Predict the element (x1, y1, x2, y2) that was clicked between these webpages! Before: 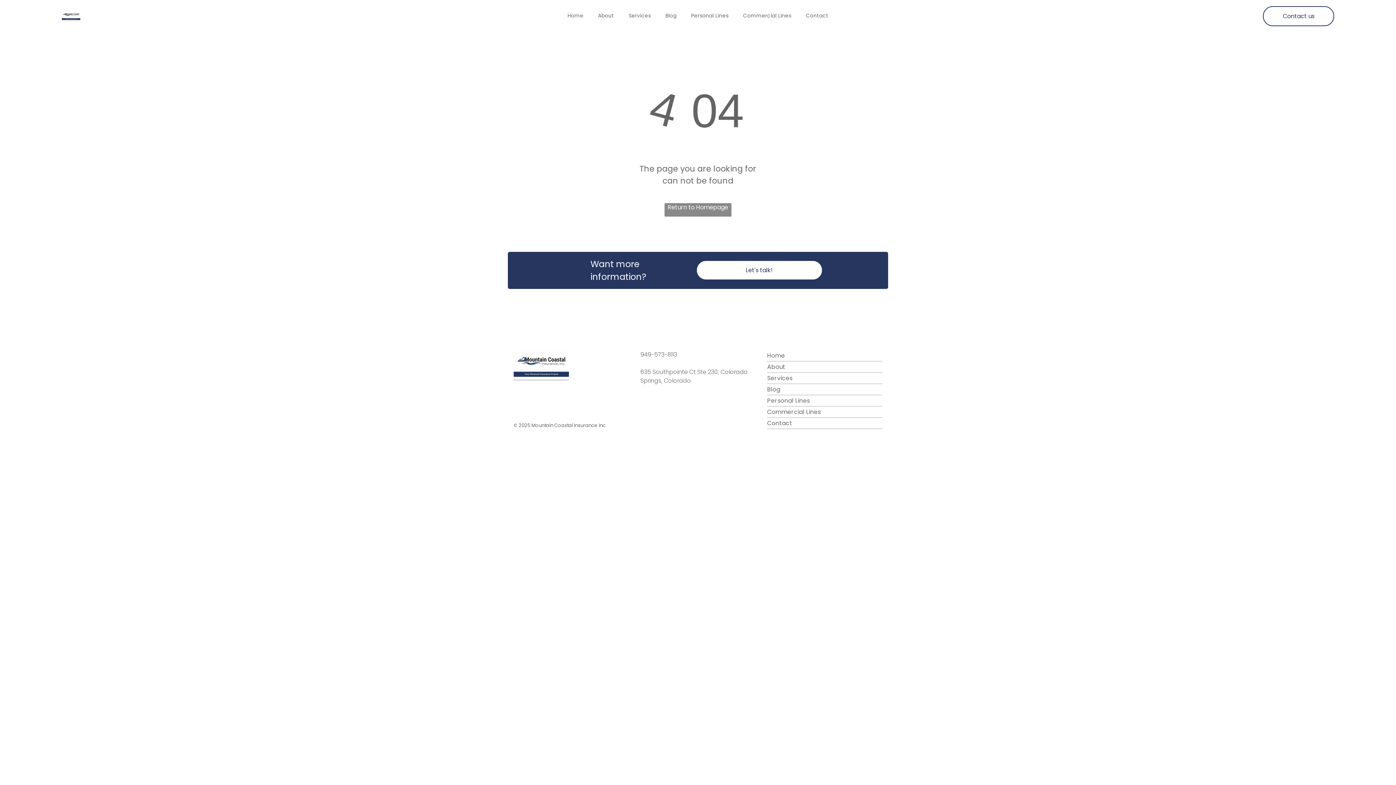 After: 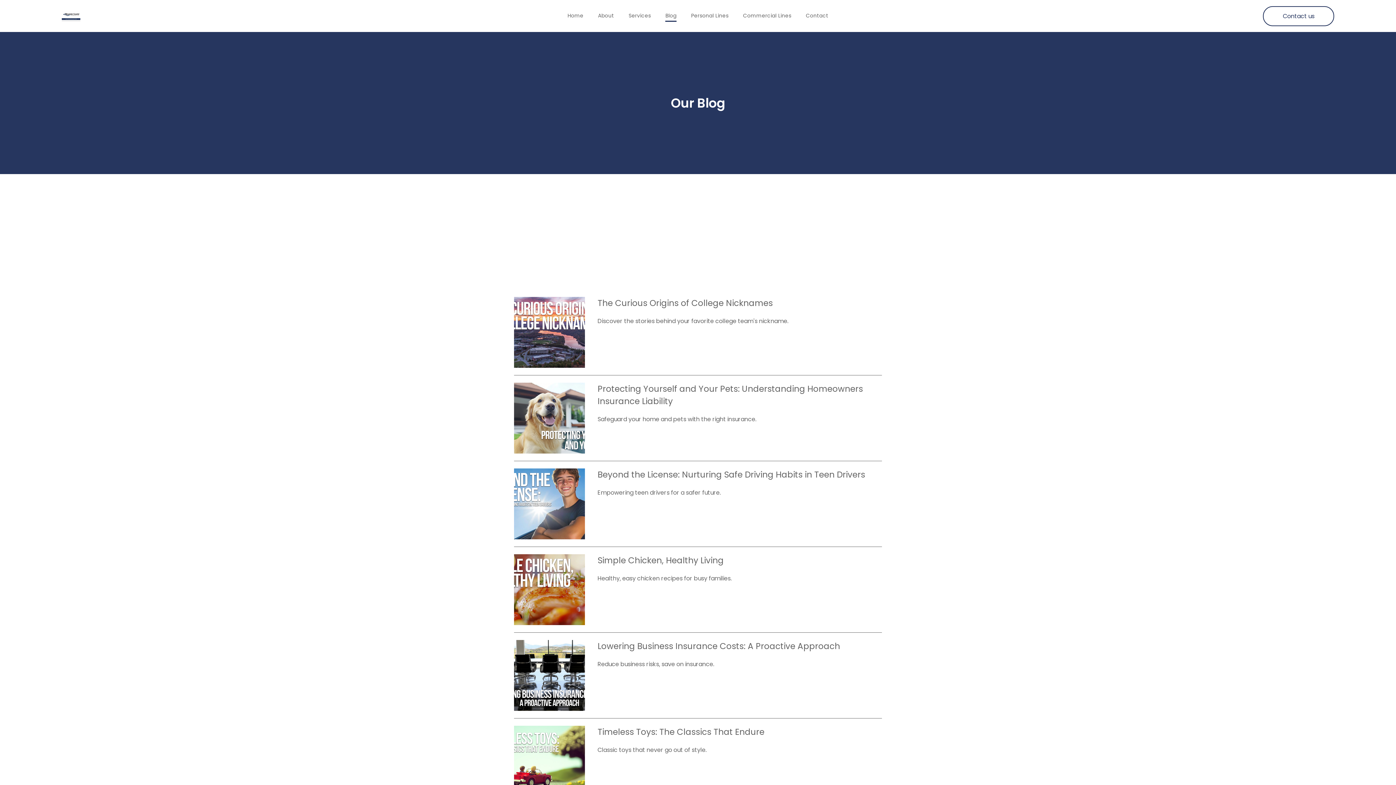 Action: bbox: (767, 384, 882, 395) label: Blog